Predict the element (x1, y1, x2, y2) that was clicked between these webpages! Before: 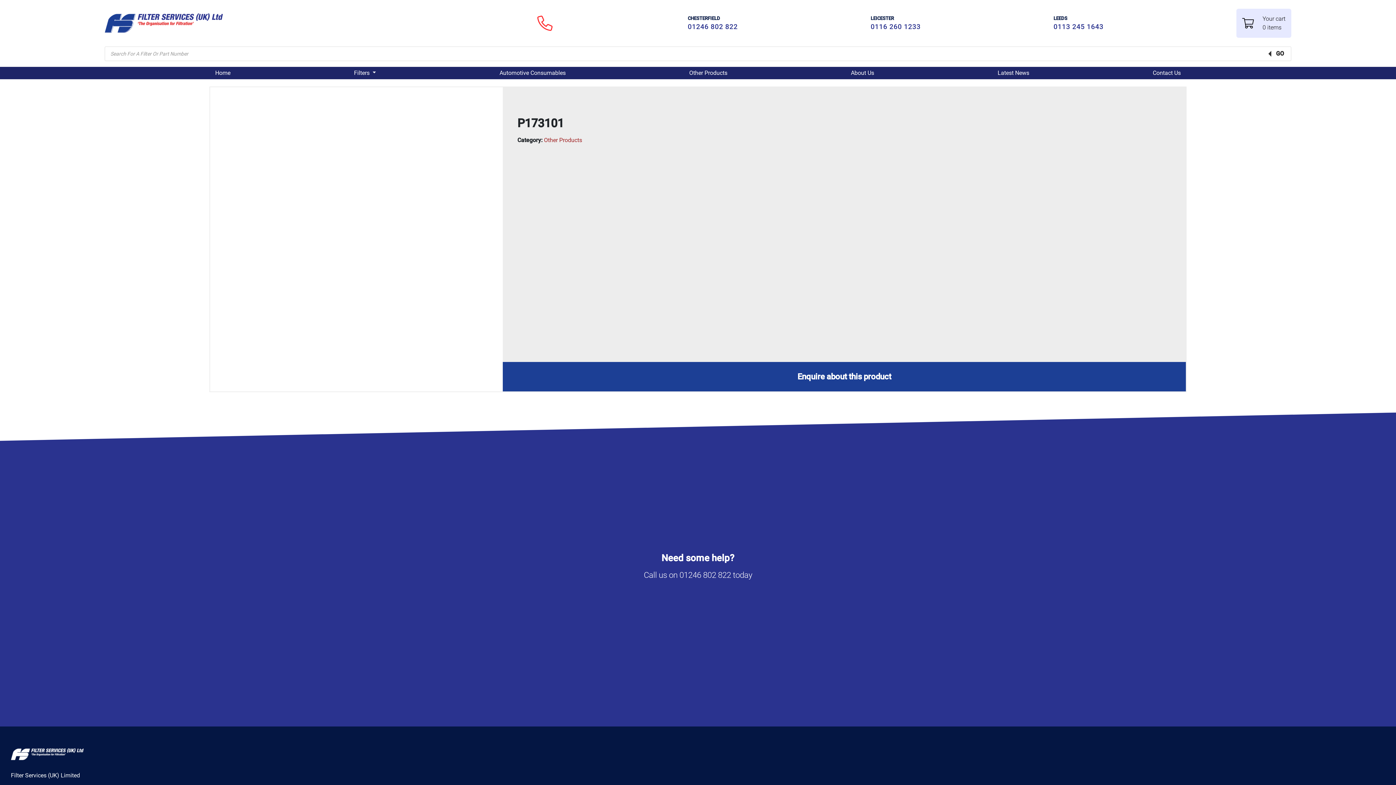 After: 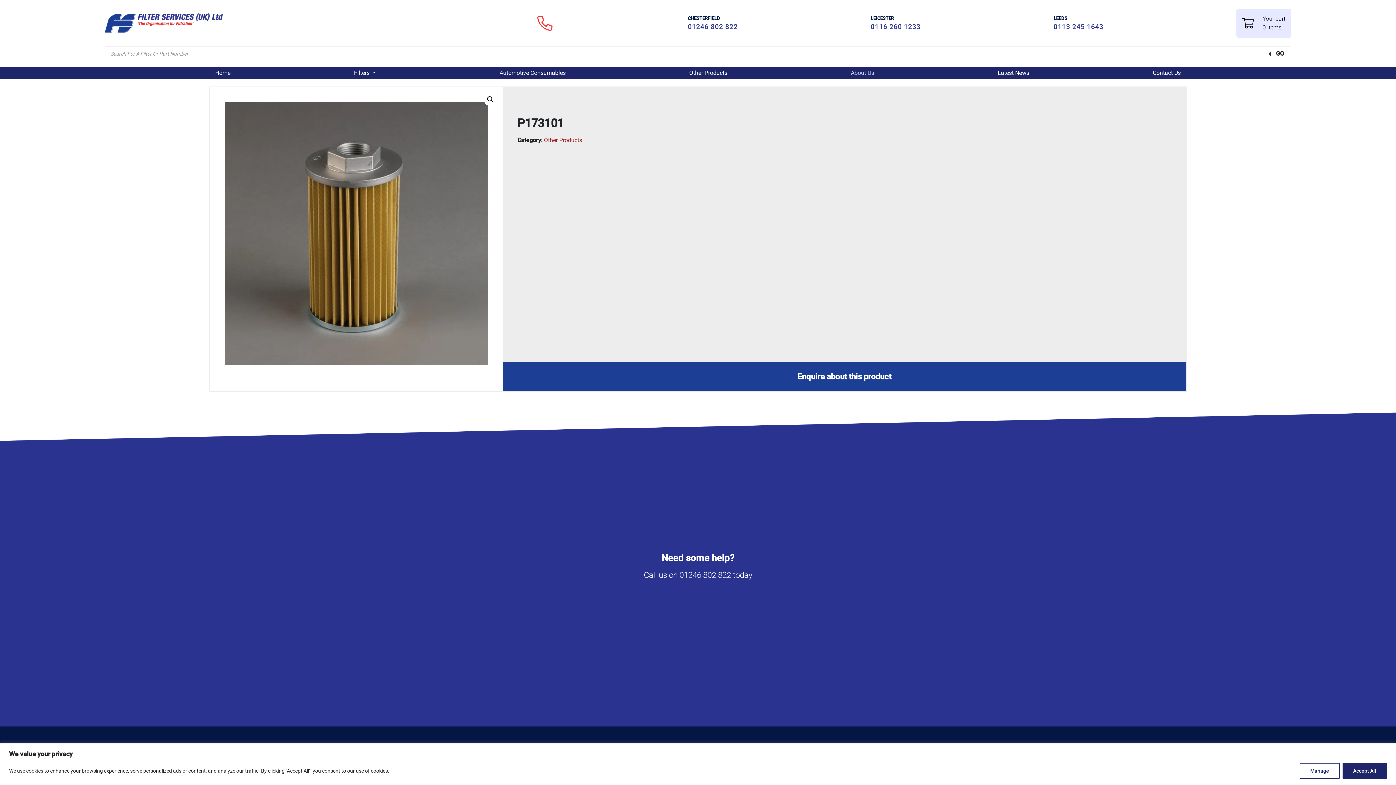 Action: label: About Us bbox: (851, 69, 874, 76)